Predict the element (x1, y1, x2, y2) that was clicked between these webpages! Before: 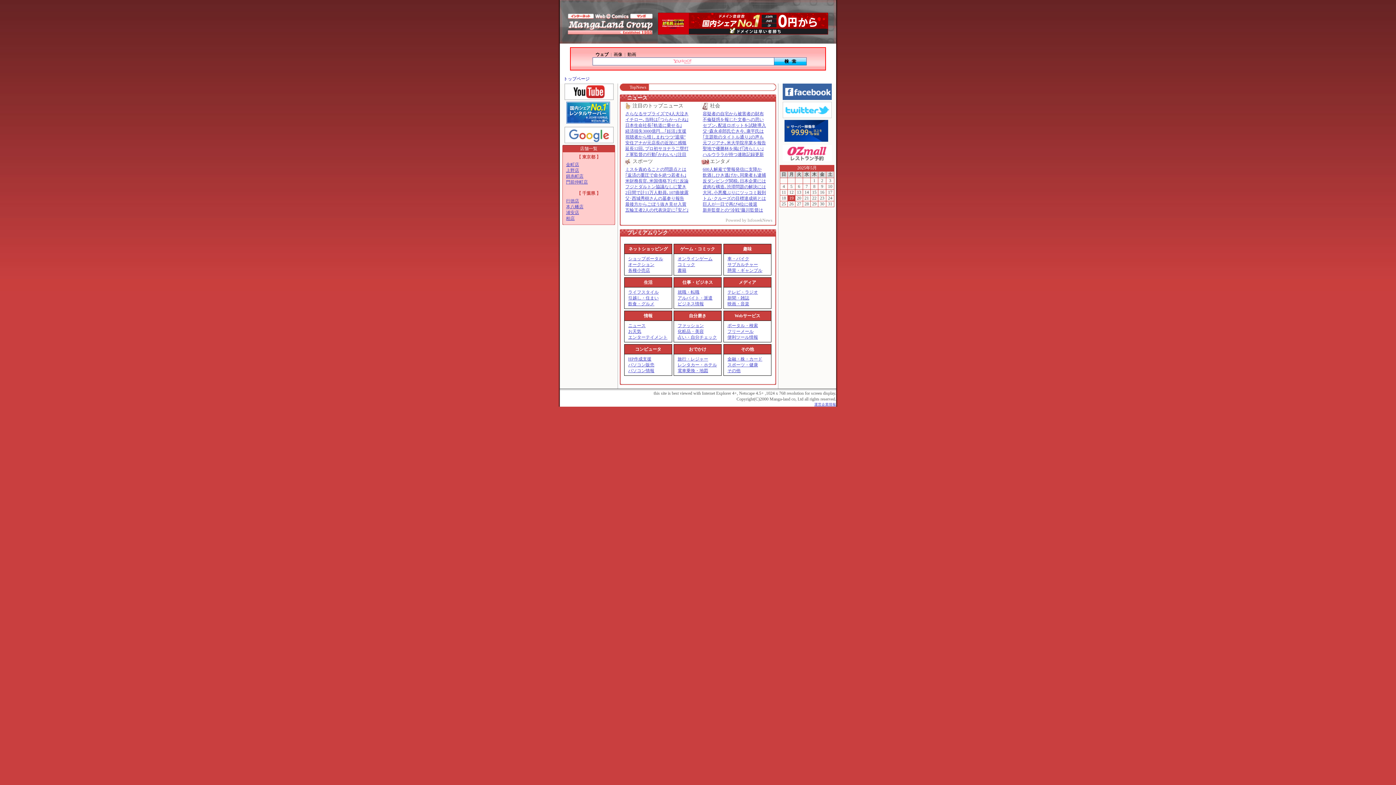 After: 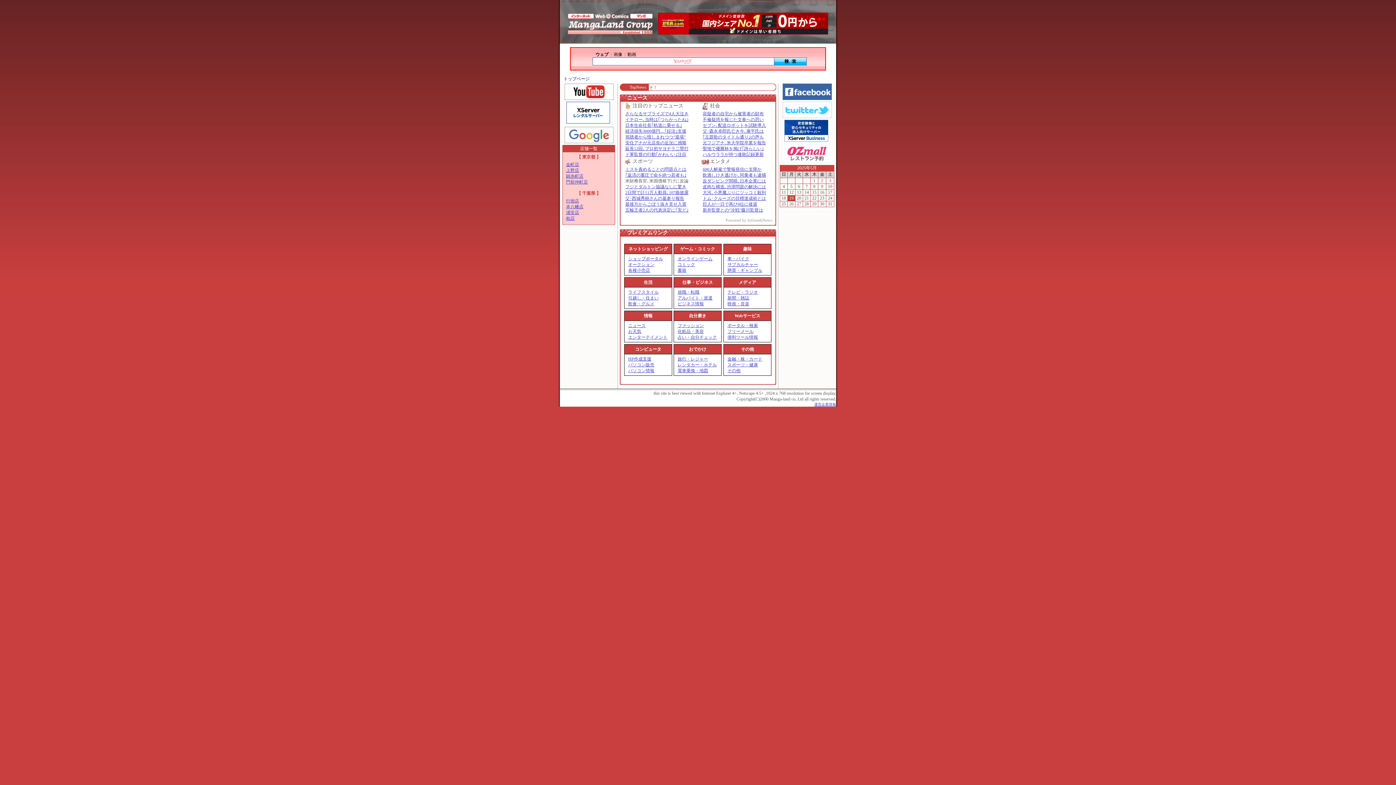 Action: label: 米財務長官､米国債格下げに反論 bbox: (625, 178, 688, 183)